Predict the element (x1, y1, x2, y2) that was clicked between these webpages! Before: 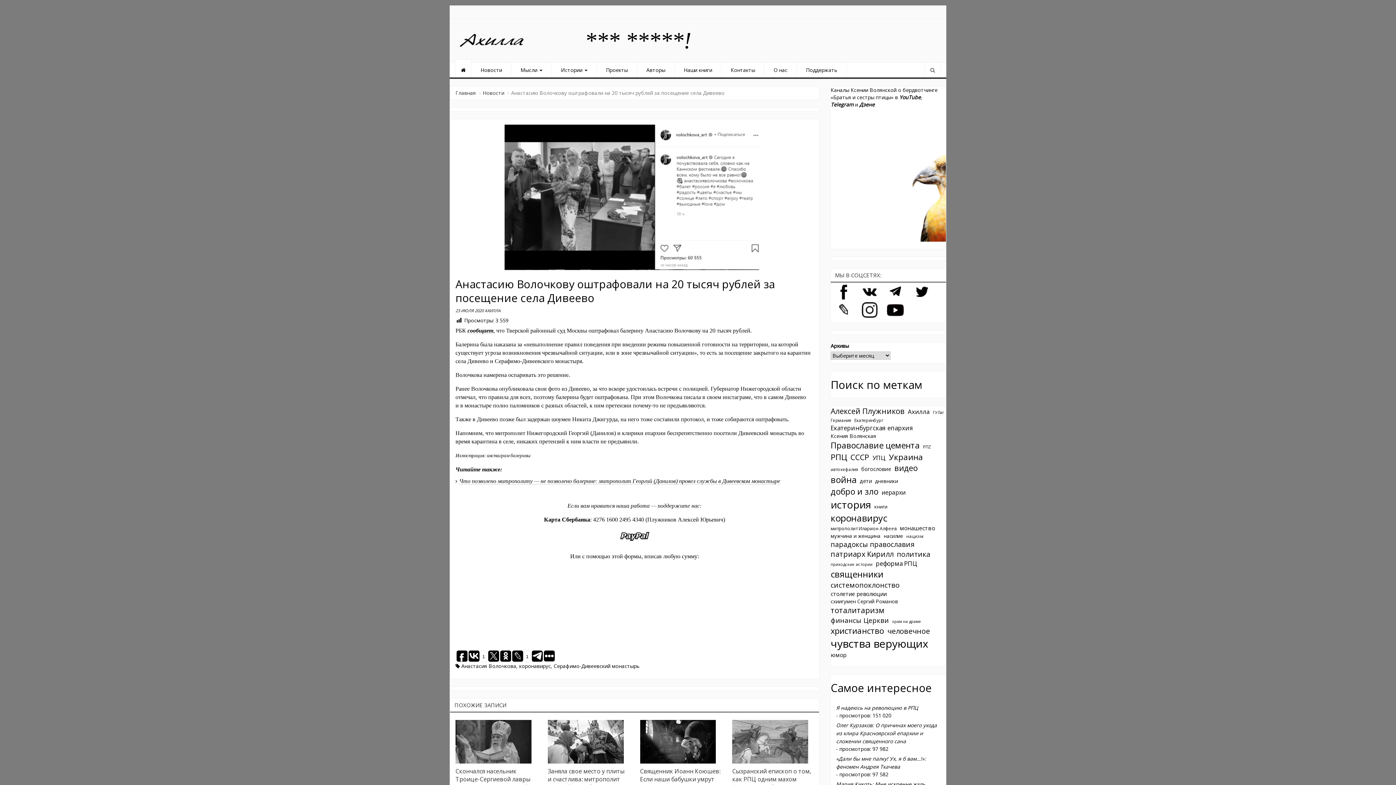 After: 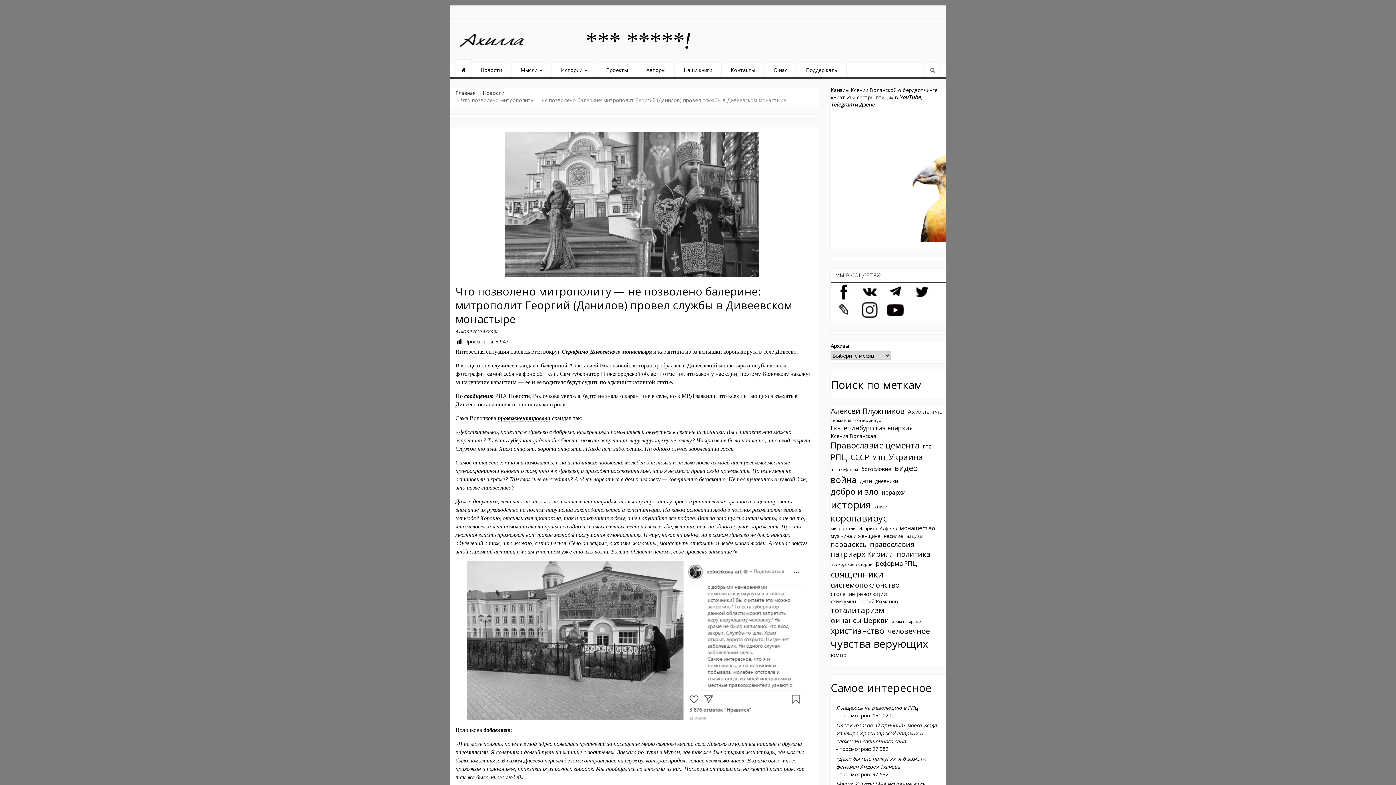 Action: label: Что позволено митрополиту — не позволено балерине: митрополит Георгий (Данилов) провел службы в Дивеевском монастыре bbox: (459, 478, 780, 484)